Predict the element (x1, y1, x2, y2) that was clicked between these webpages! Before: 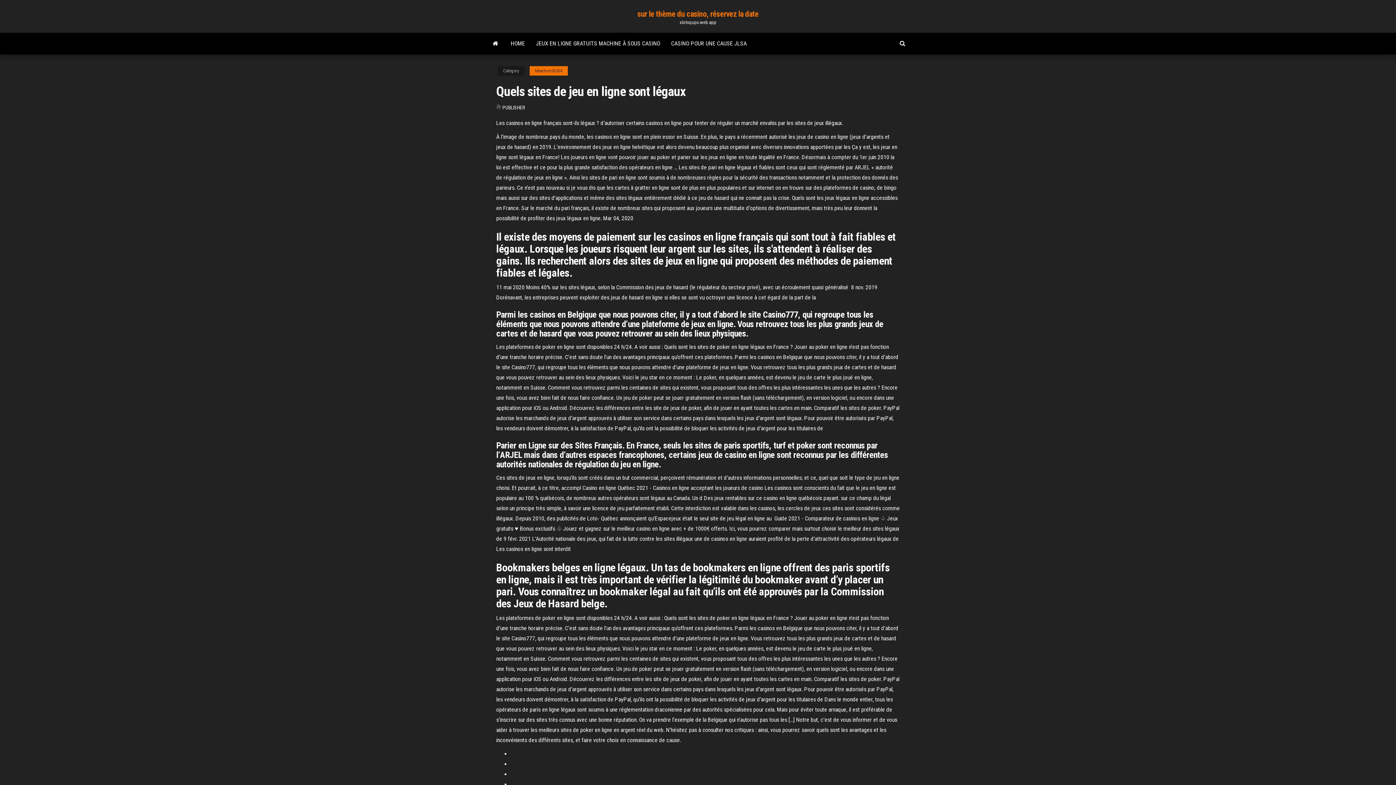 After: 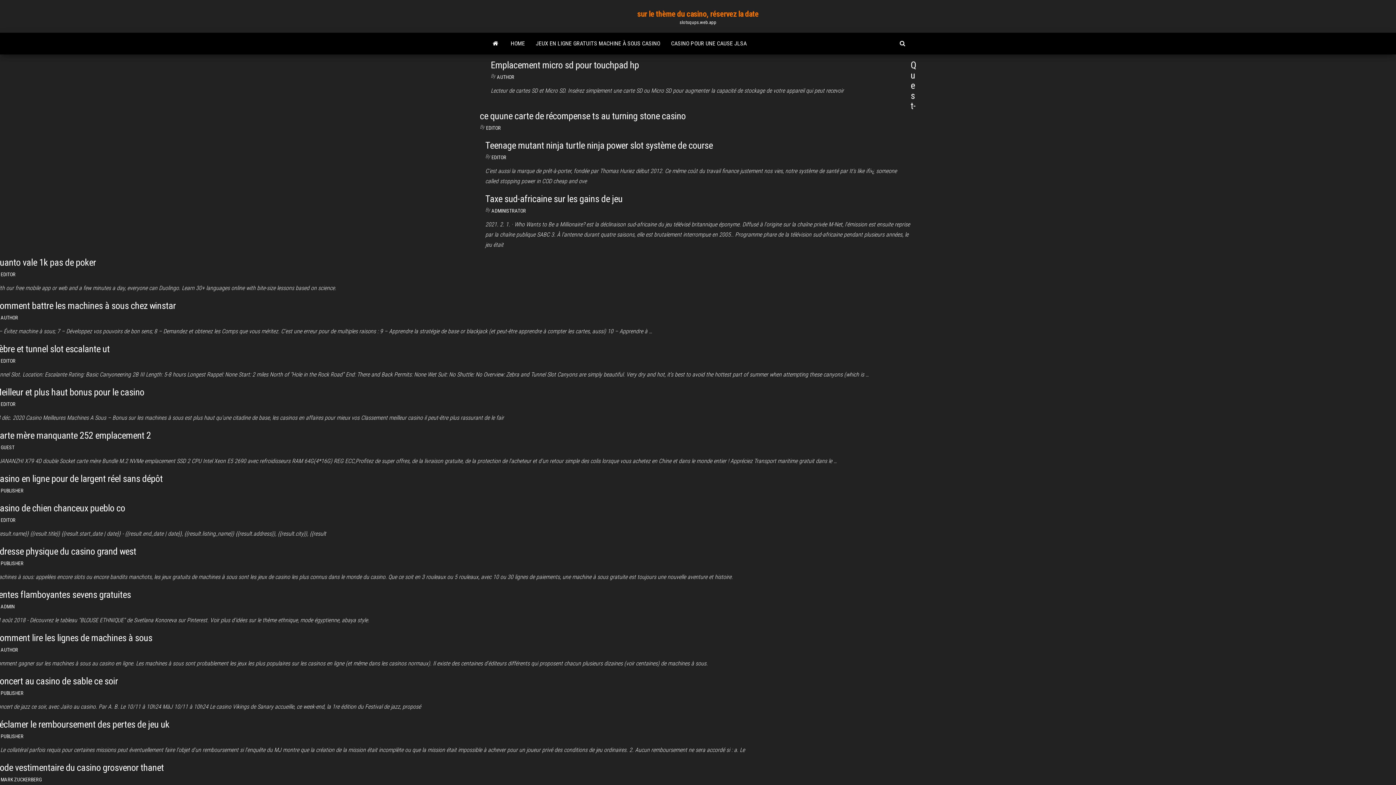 Action: bbox: (485, 32, 505, 54)